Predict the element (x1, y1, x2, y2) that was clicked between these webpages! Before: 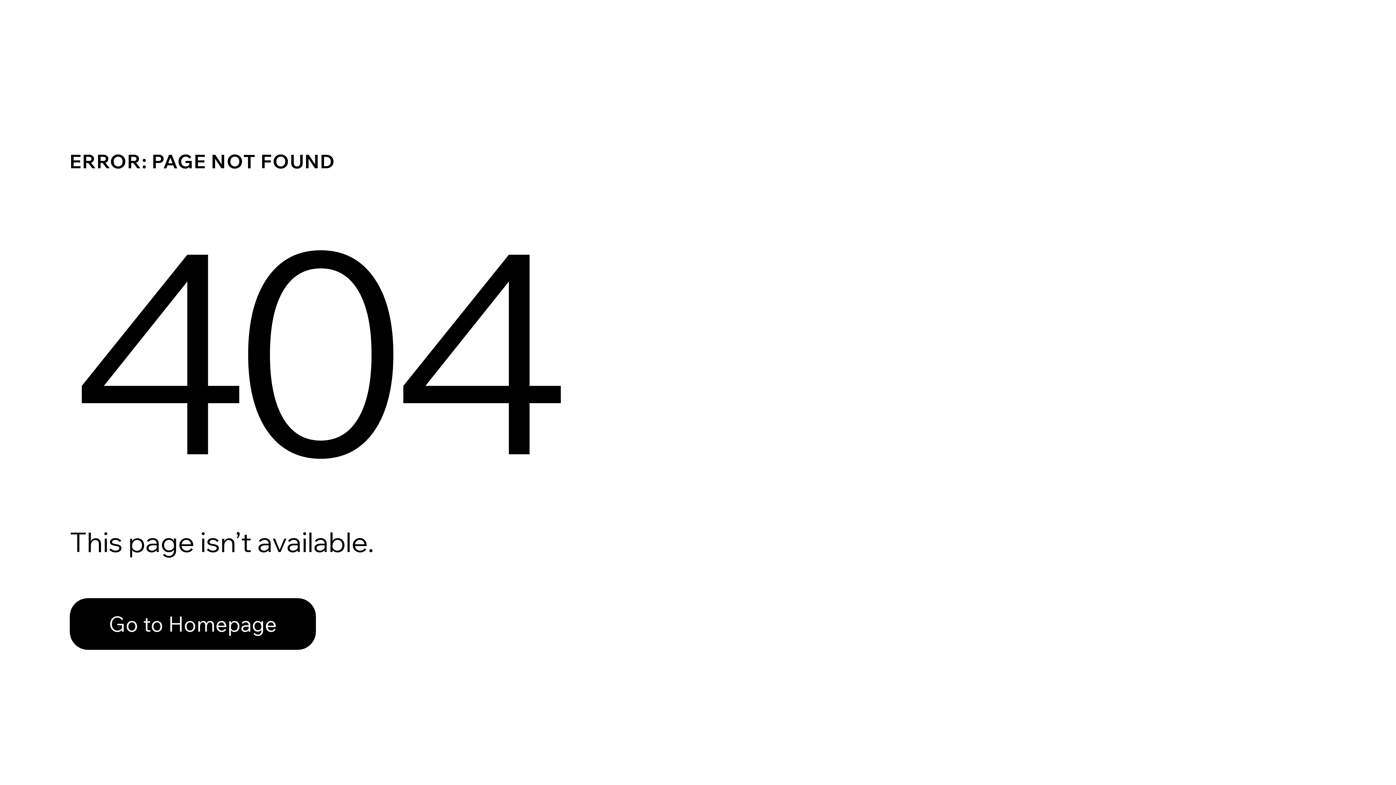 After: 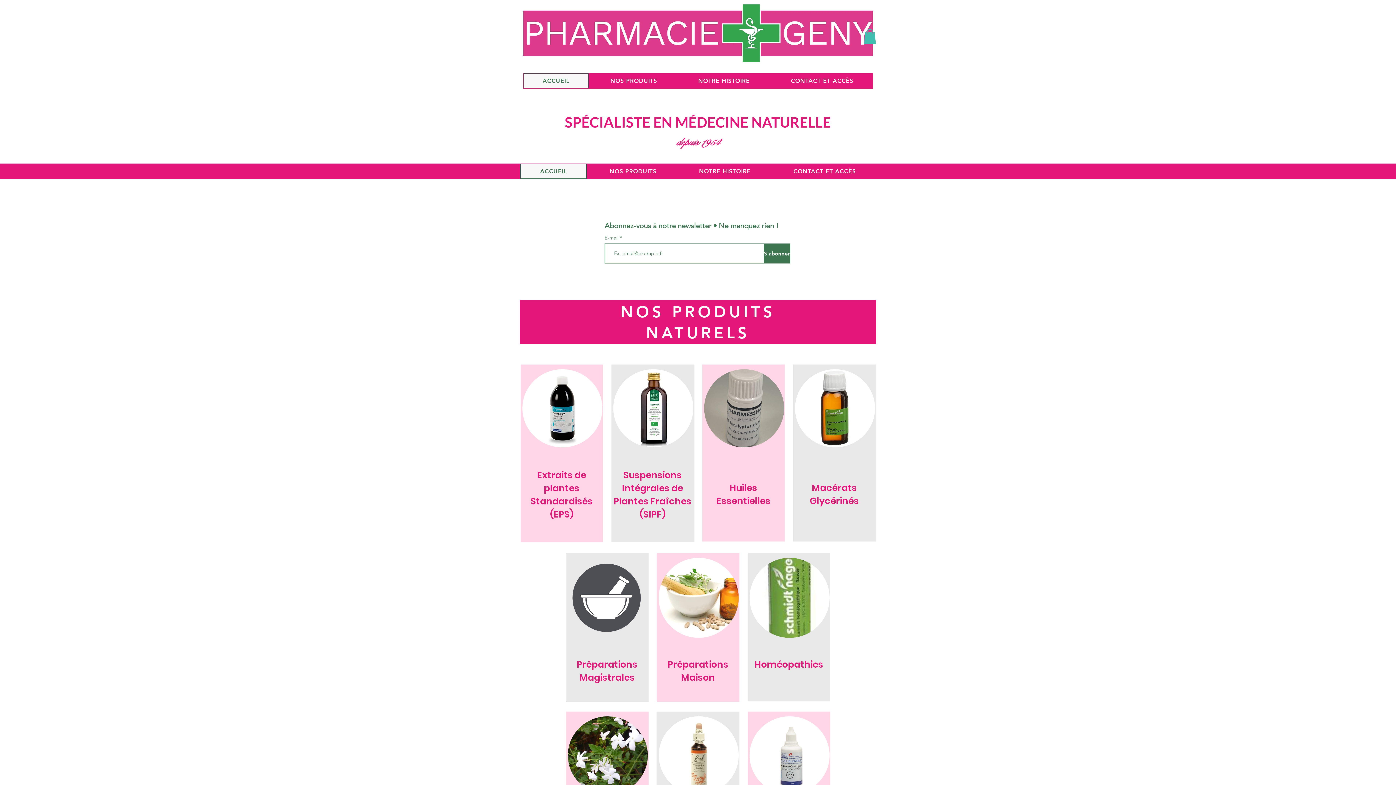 Action: label: Go to Homepage bbox: (69, 582, 768, 659)